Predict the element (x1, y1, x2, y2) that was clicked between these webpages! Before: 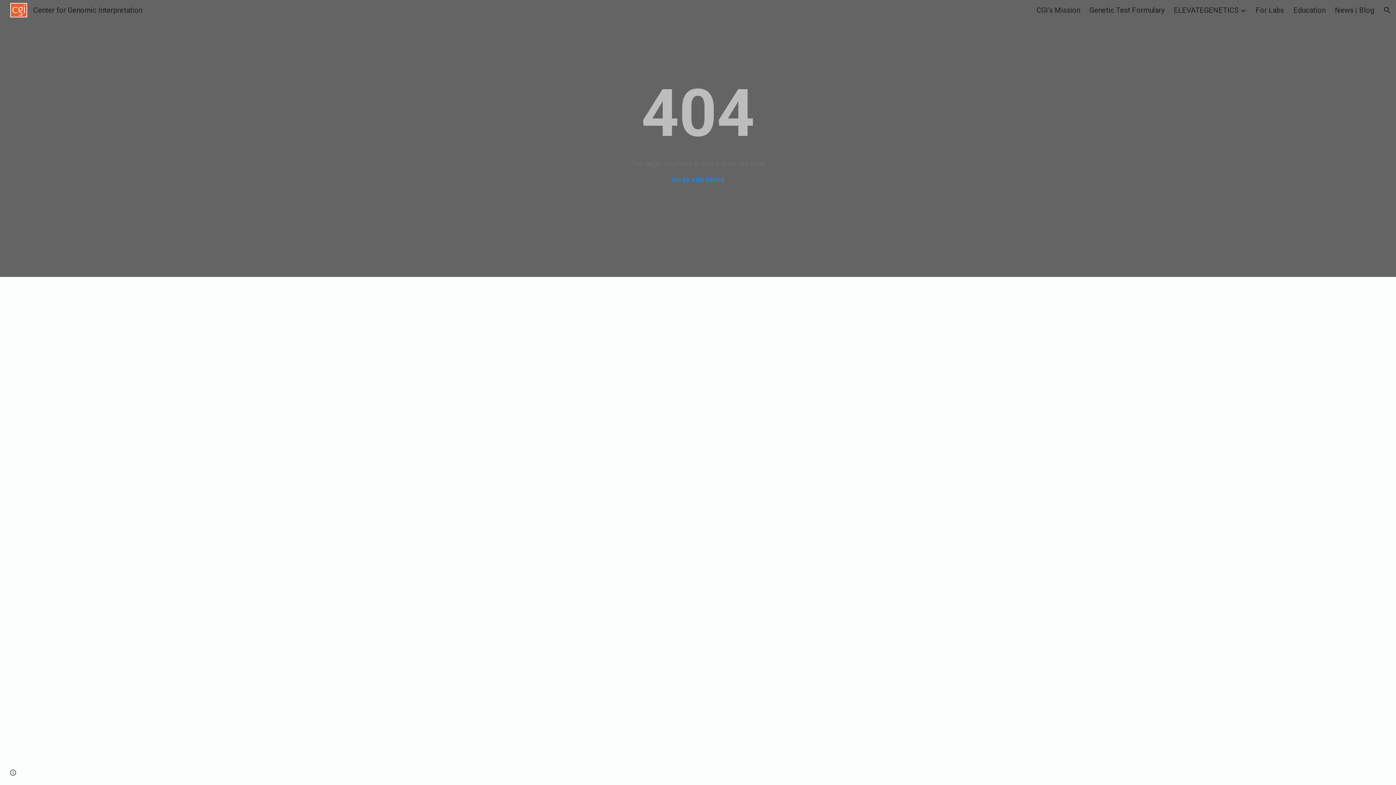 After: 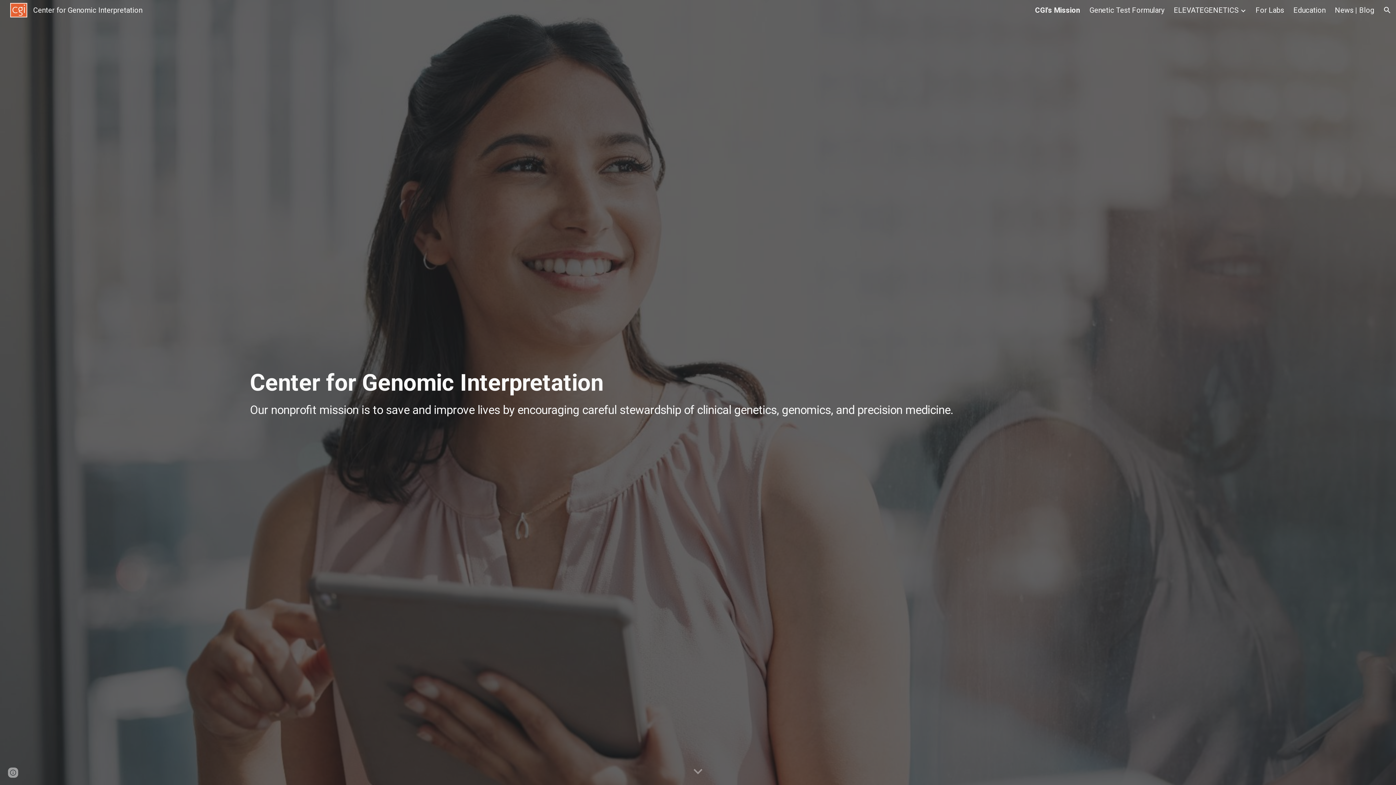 Action: bbox: (671, 175, 724, 184) label: Go to site home